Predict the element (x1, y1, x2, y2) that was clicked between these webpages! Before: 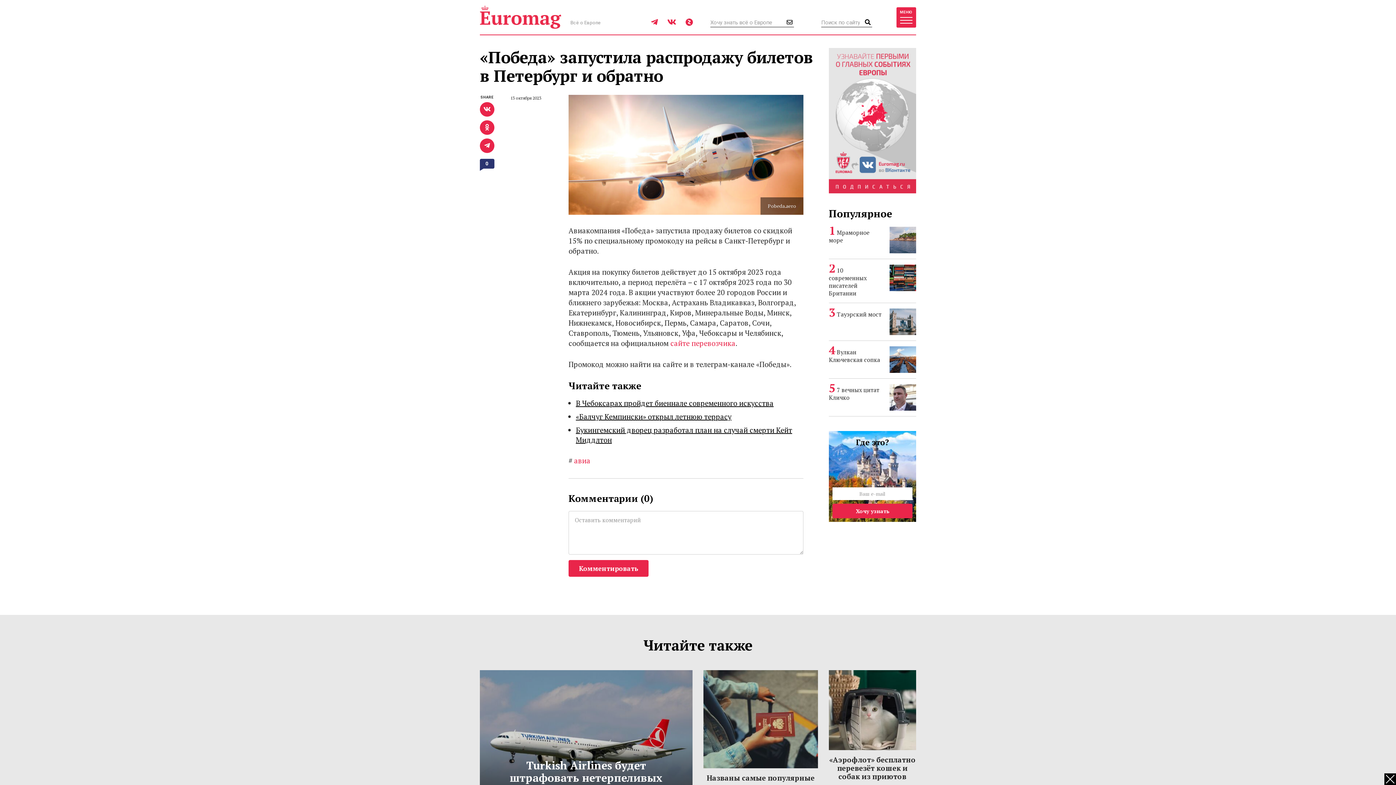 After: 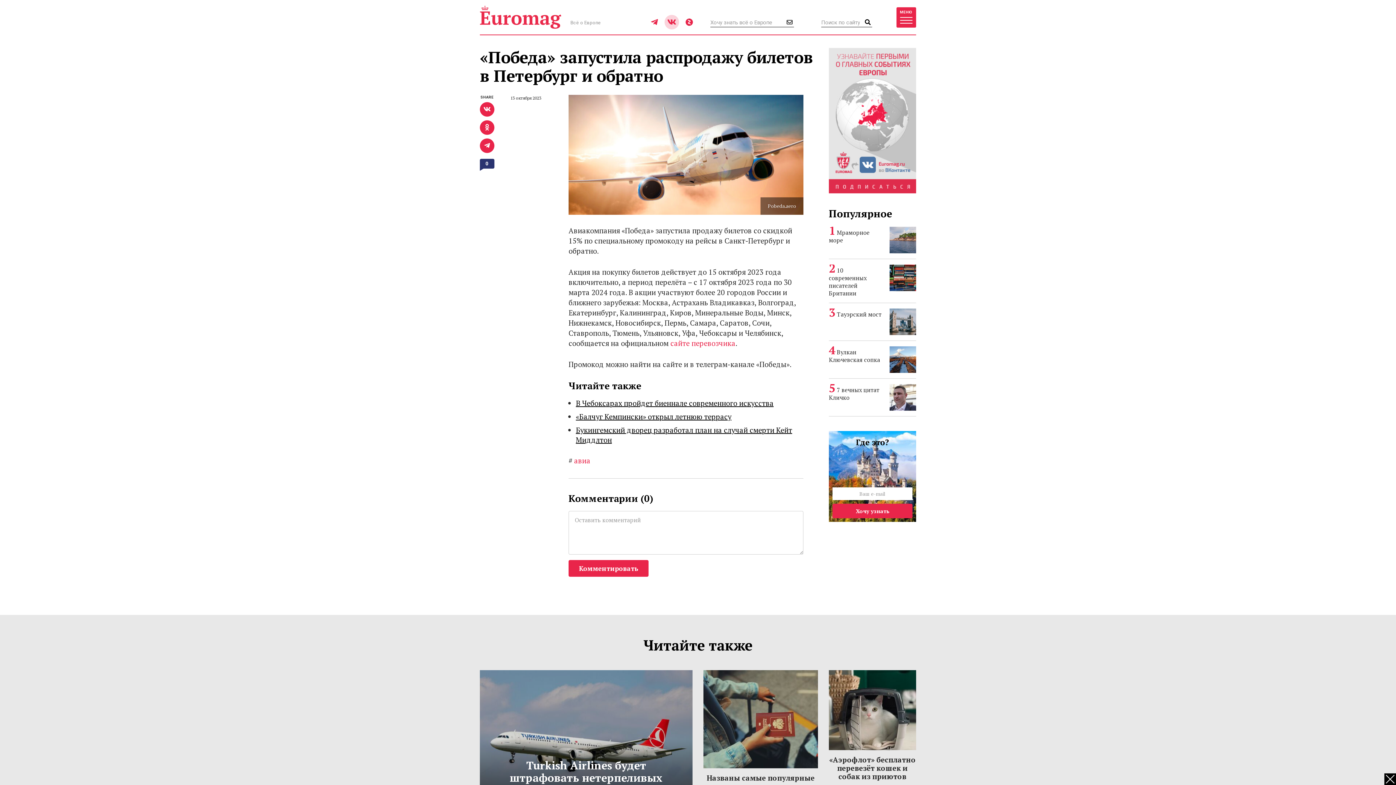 Action: bbox: (664, 14, 679, 29)